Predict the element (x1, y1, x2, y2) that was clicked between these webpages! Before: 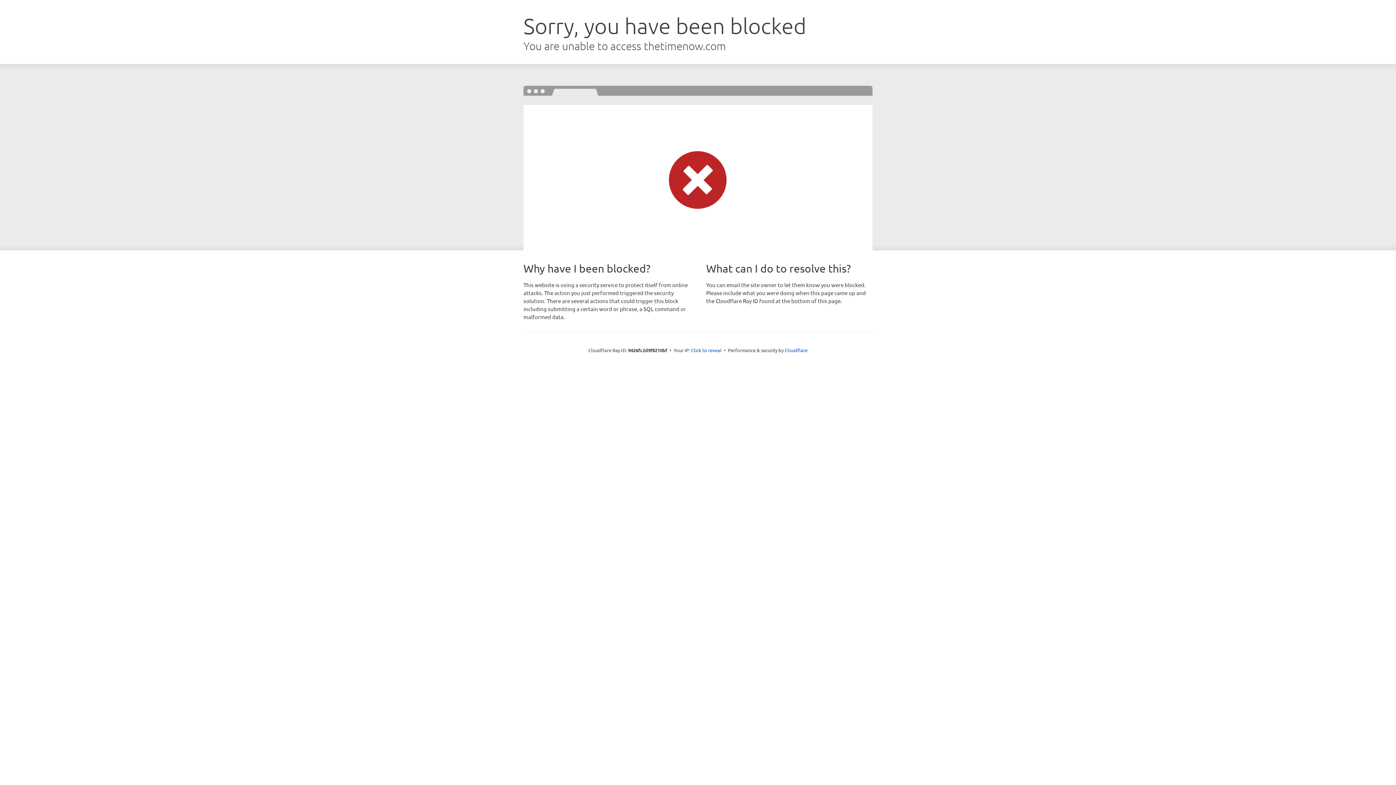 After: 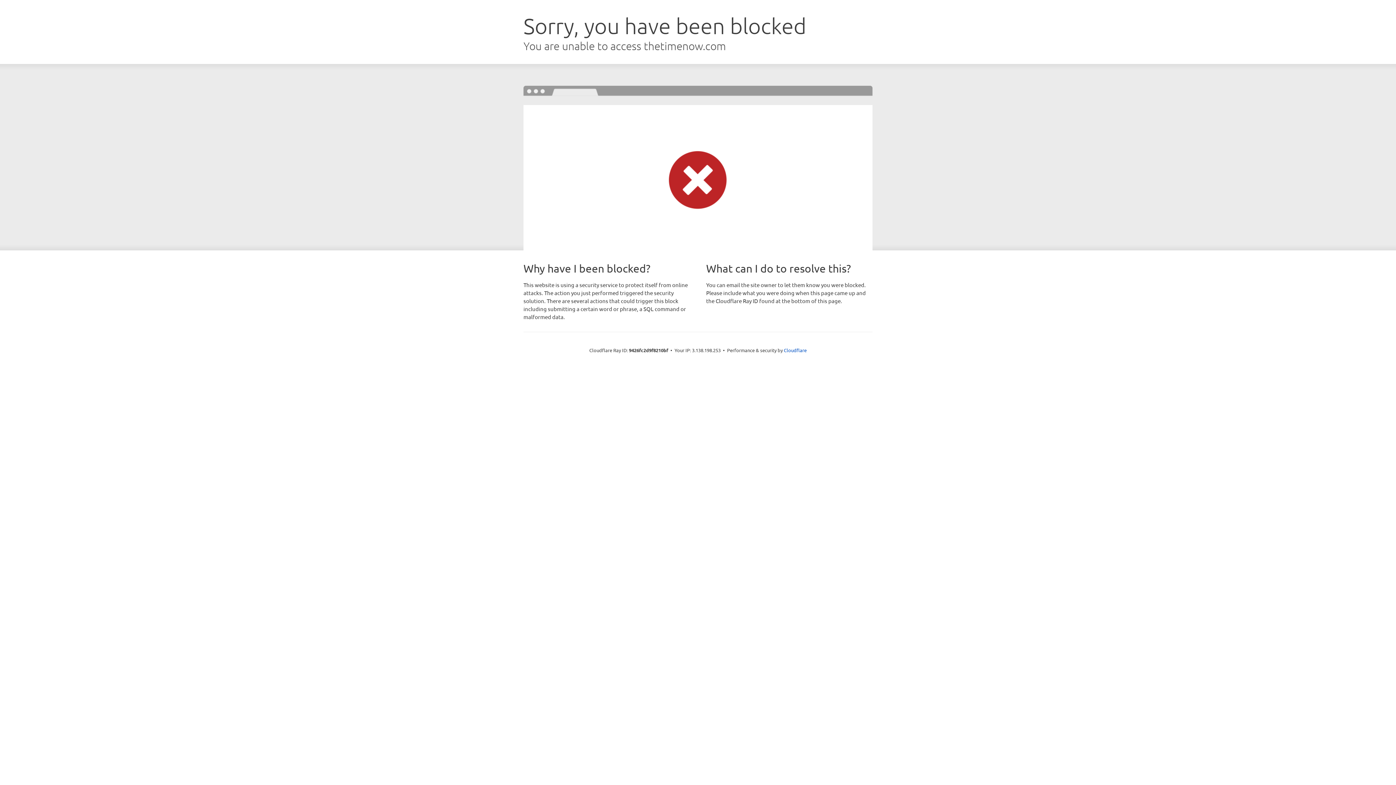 Action: bbox: (691, 346, 721, 353) label: Click to reveal